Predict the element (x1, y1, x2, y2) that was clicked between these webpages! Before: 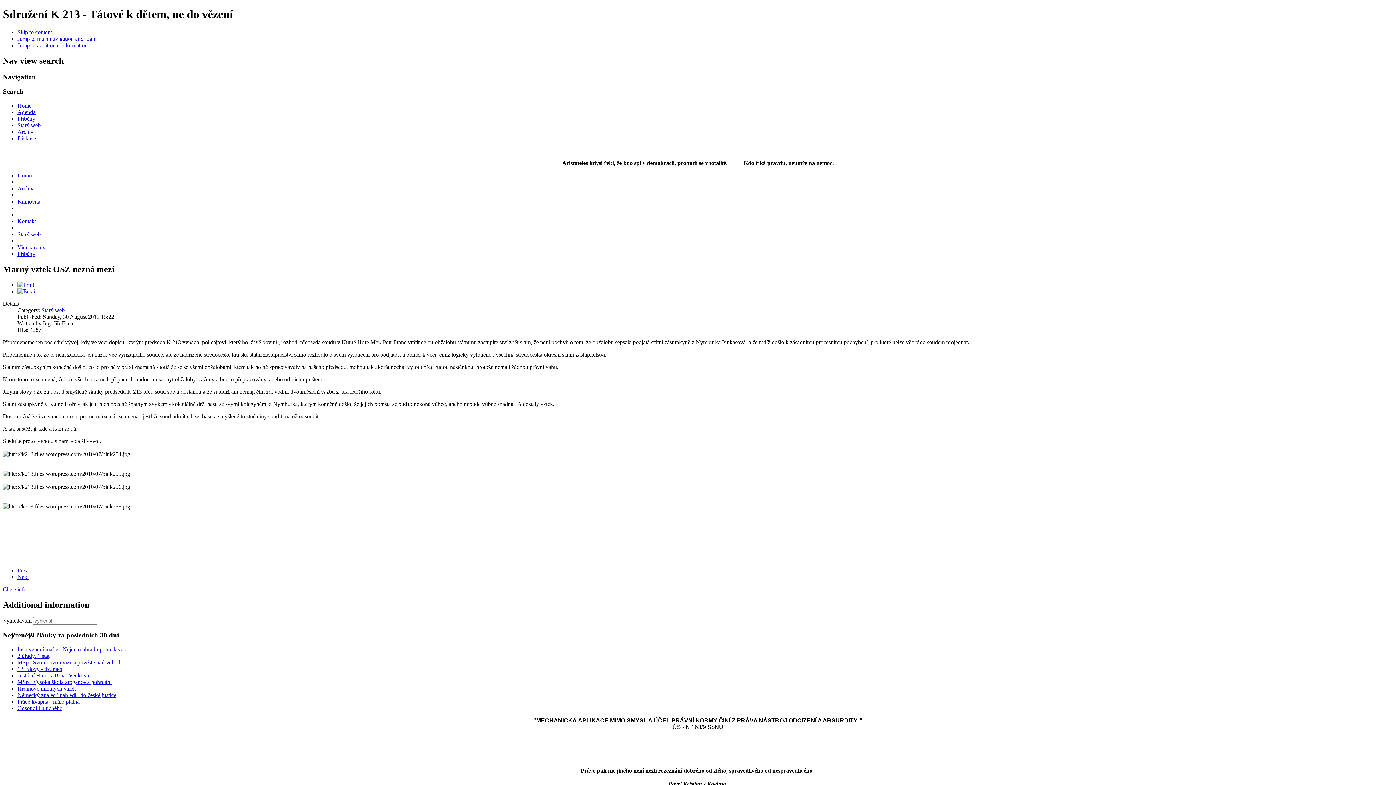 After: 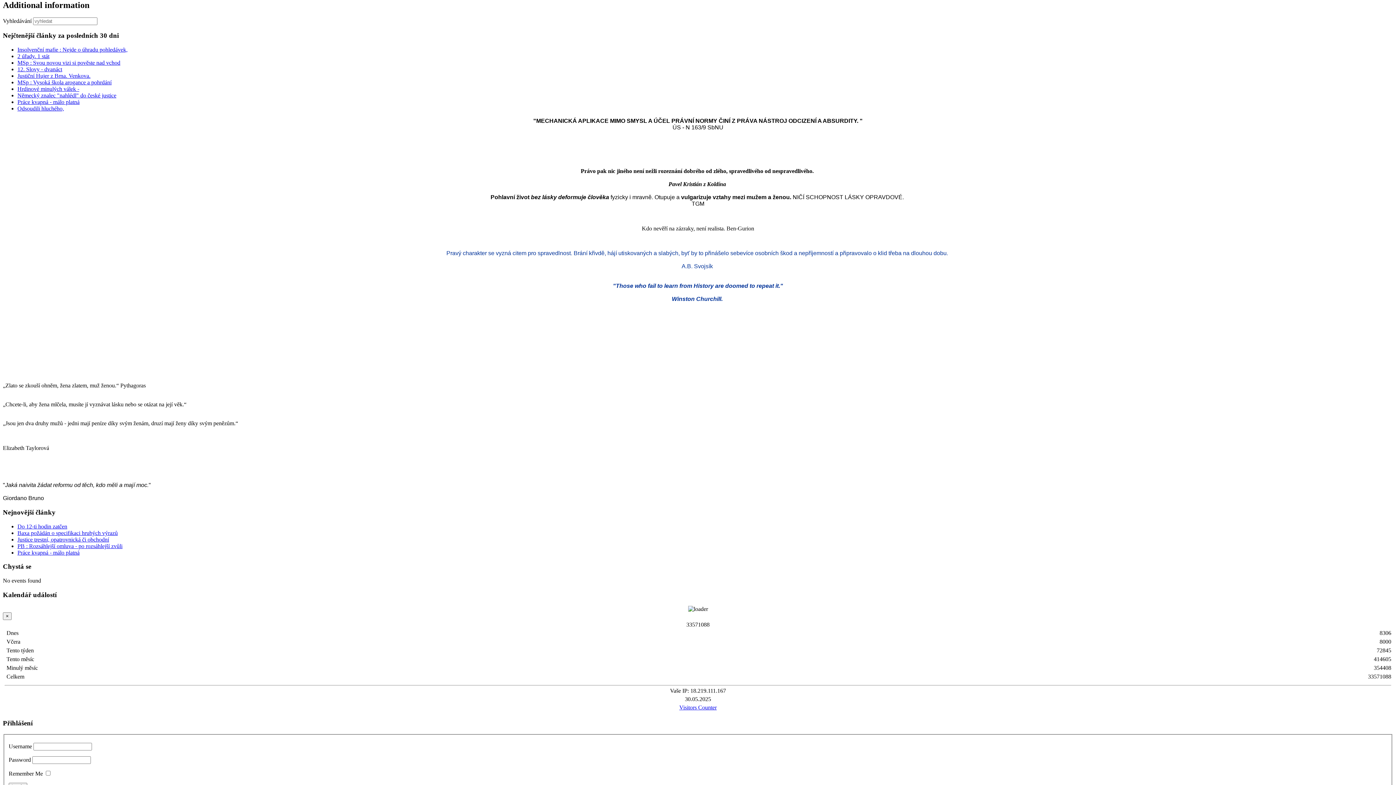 Action: bbox: (17, 42, 87, 48) label: Jump to additional information